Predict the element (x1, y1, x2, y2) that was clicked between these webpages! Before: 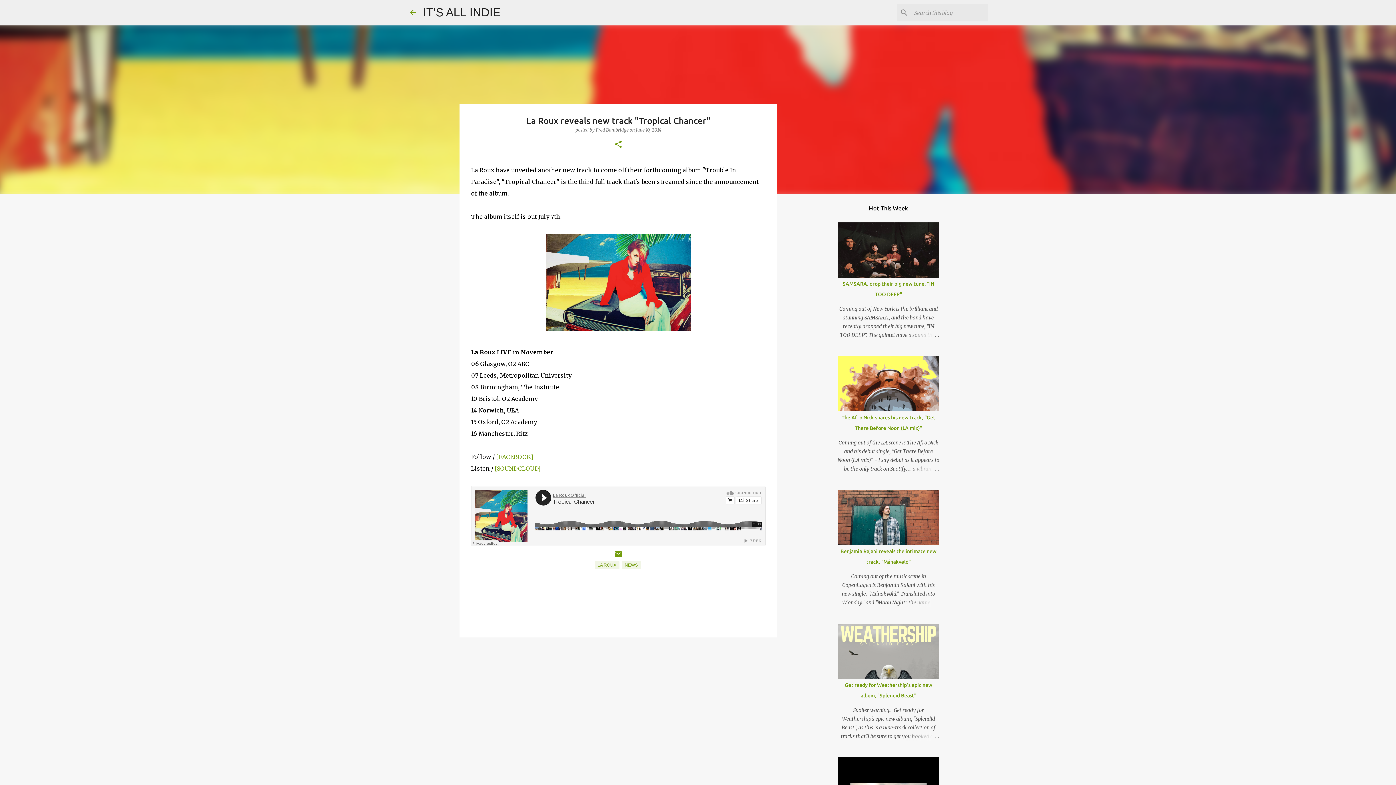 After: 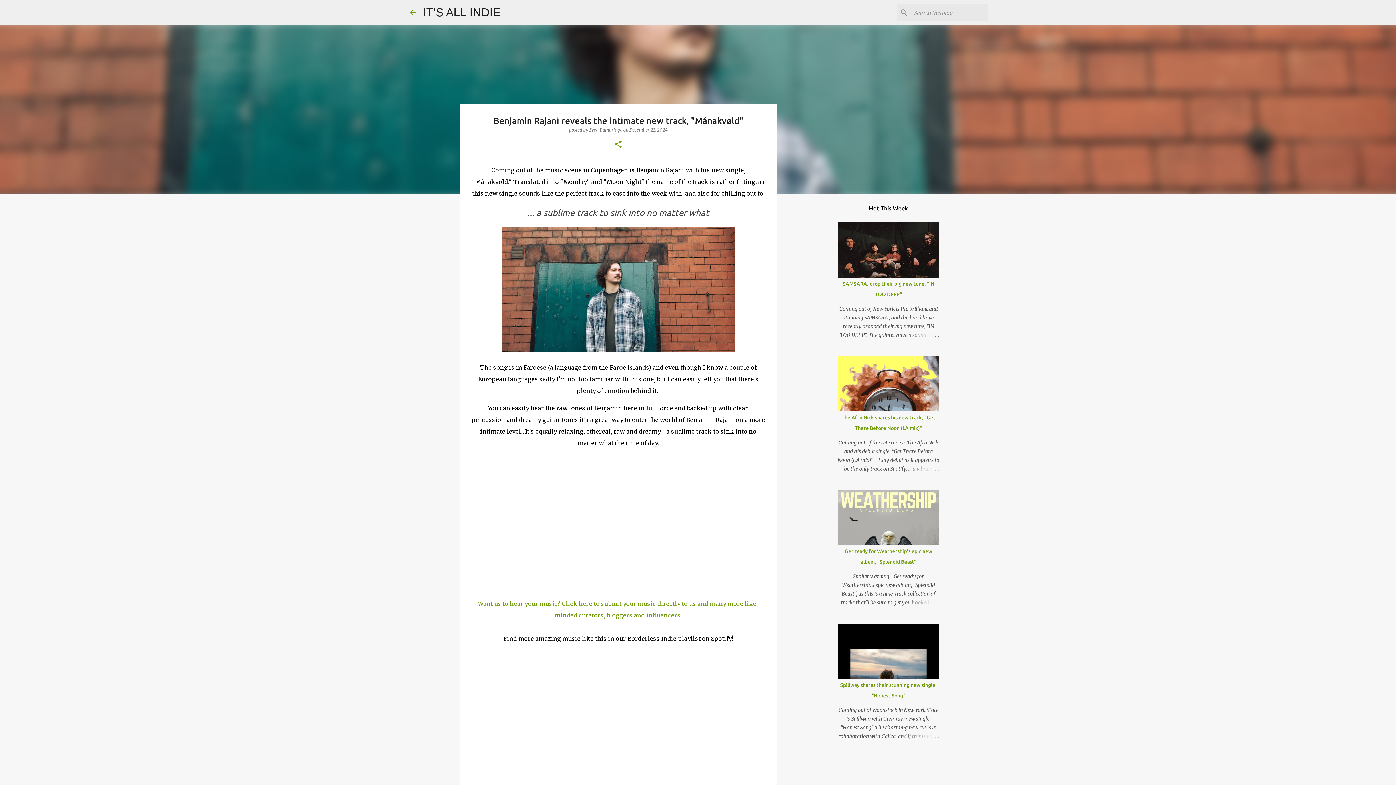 Action: bbox: (837, 539, 939, 546)